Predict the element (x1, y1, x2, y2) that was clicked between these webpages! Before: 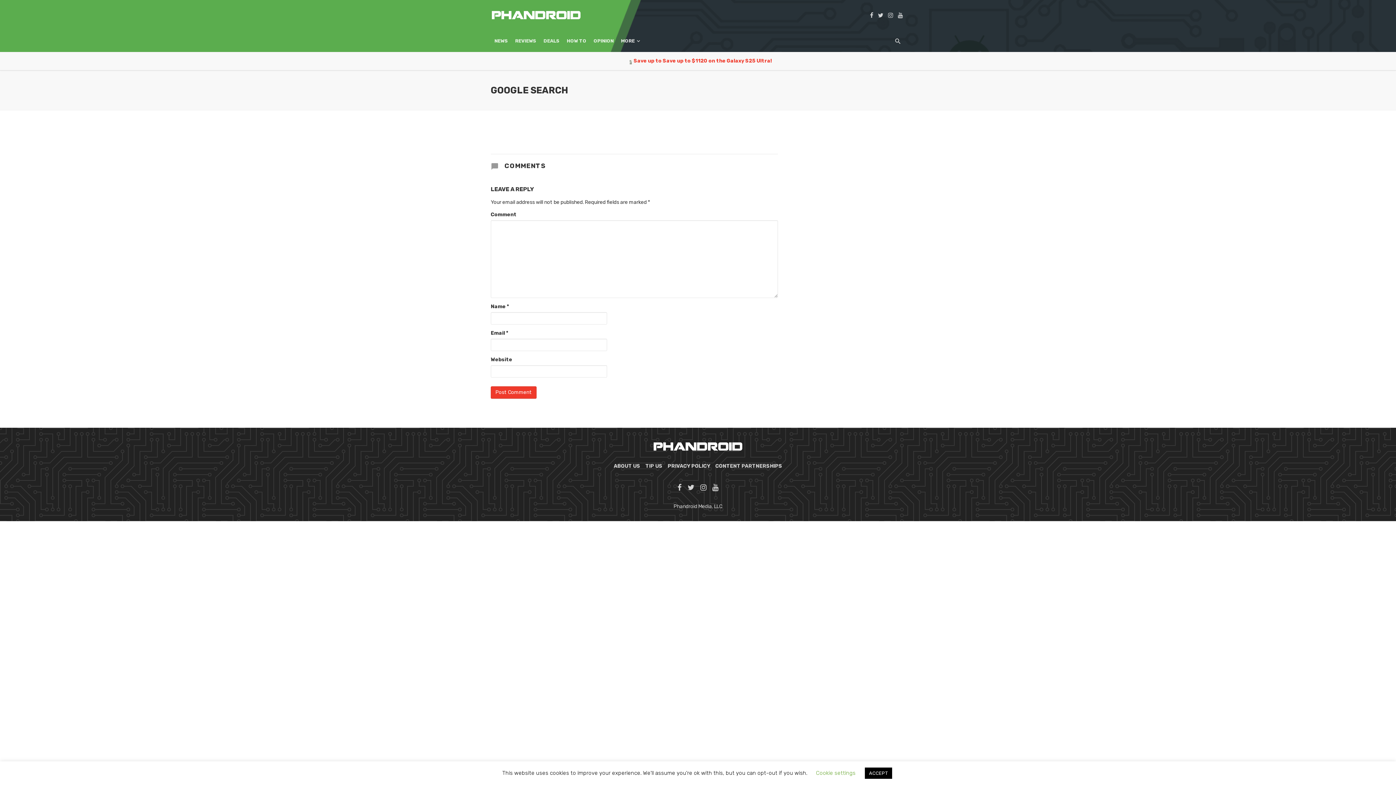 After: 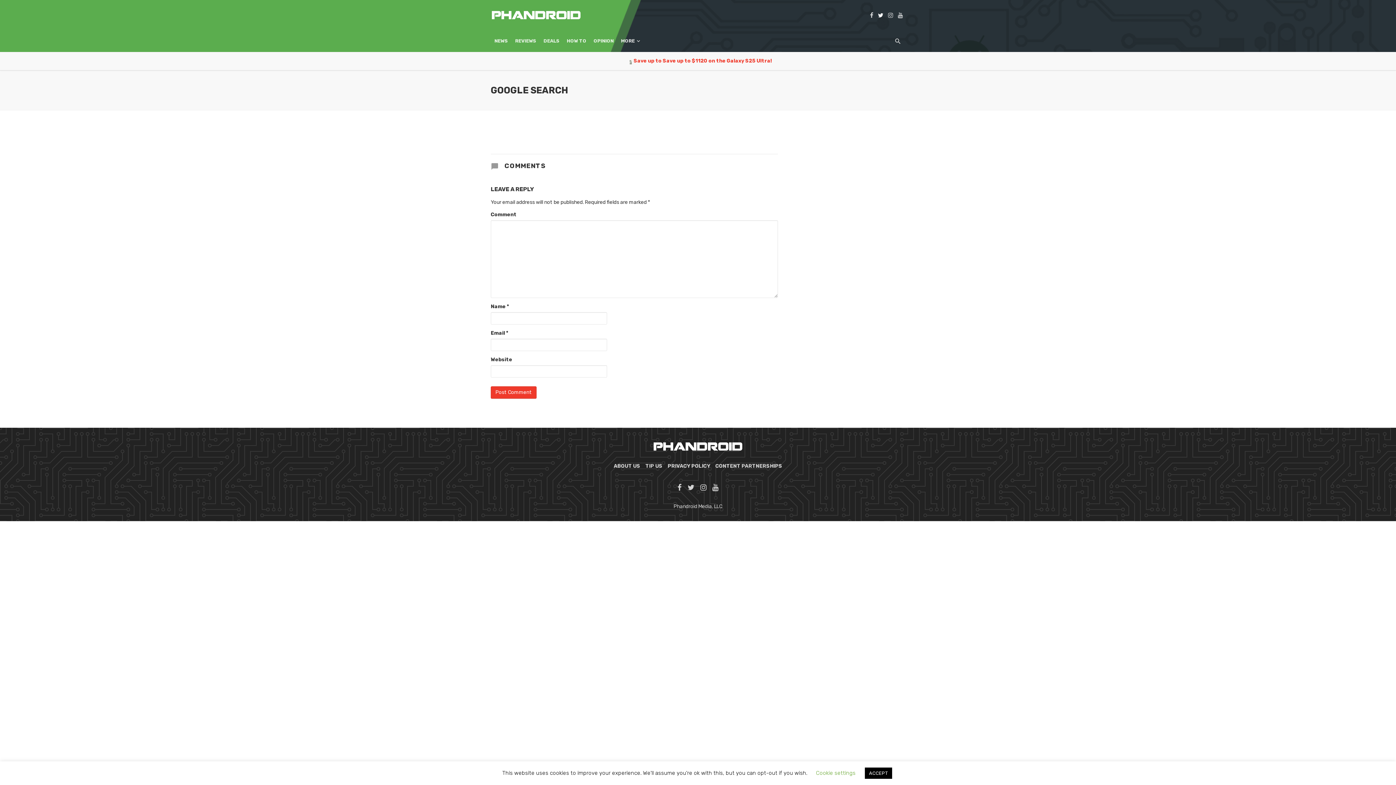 Action: bbox: (875, 11, 885, 18)